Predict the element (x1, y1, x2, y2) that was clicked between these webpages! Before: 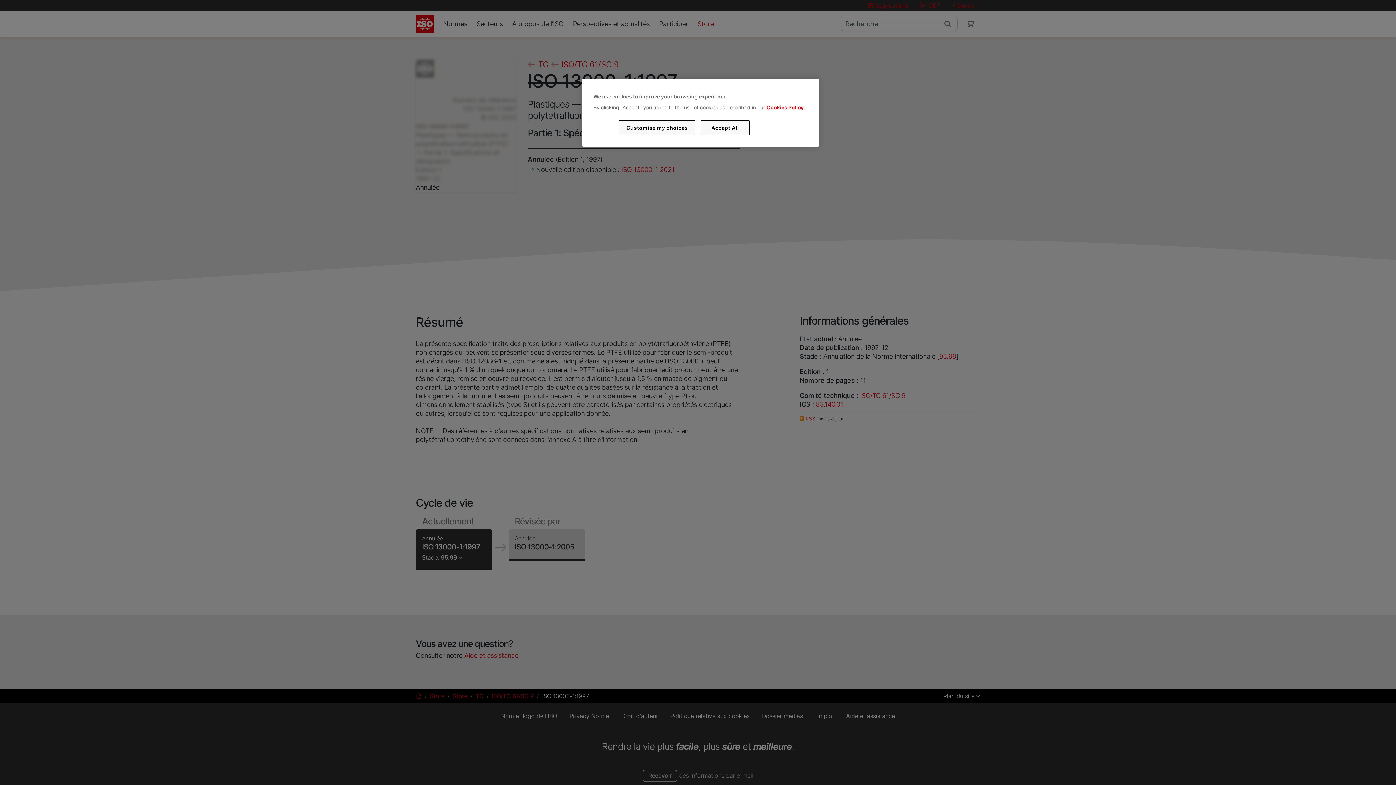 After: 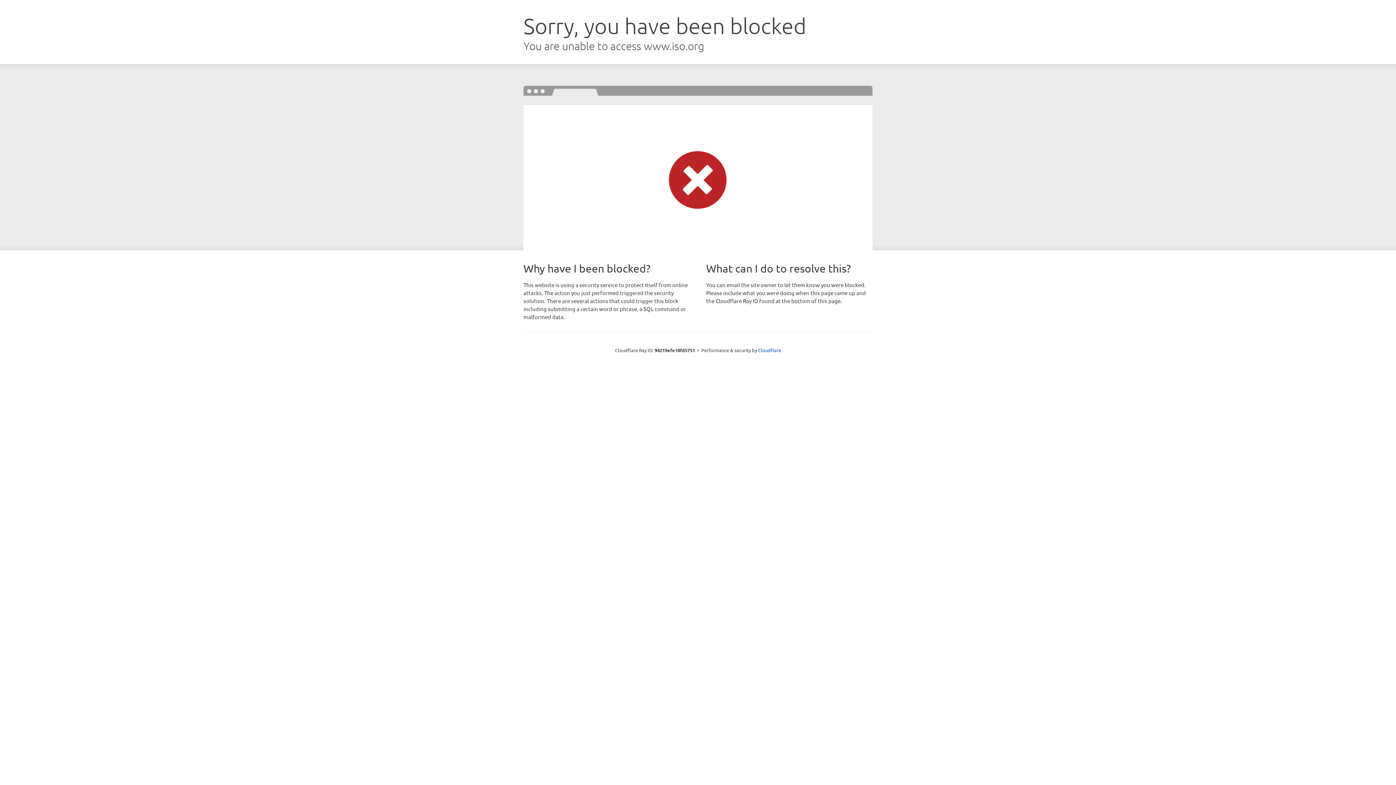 Action: label: Cookies Policy bbox: (766, 104, 803, 110)